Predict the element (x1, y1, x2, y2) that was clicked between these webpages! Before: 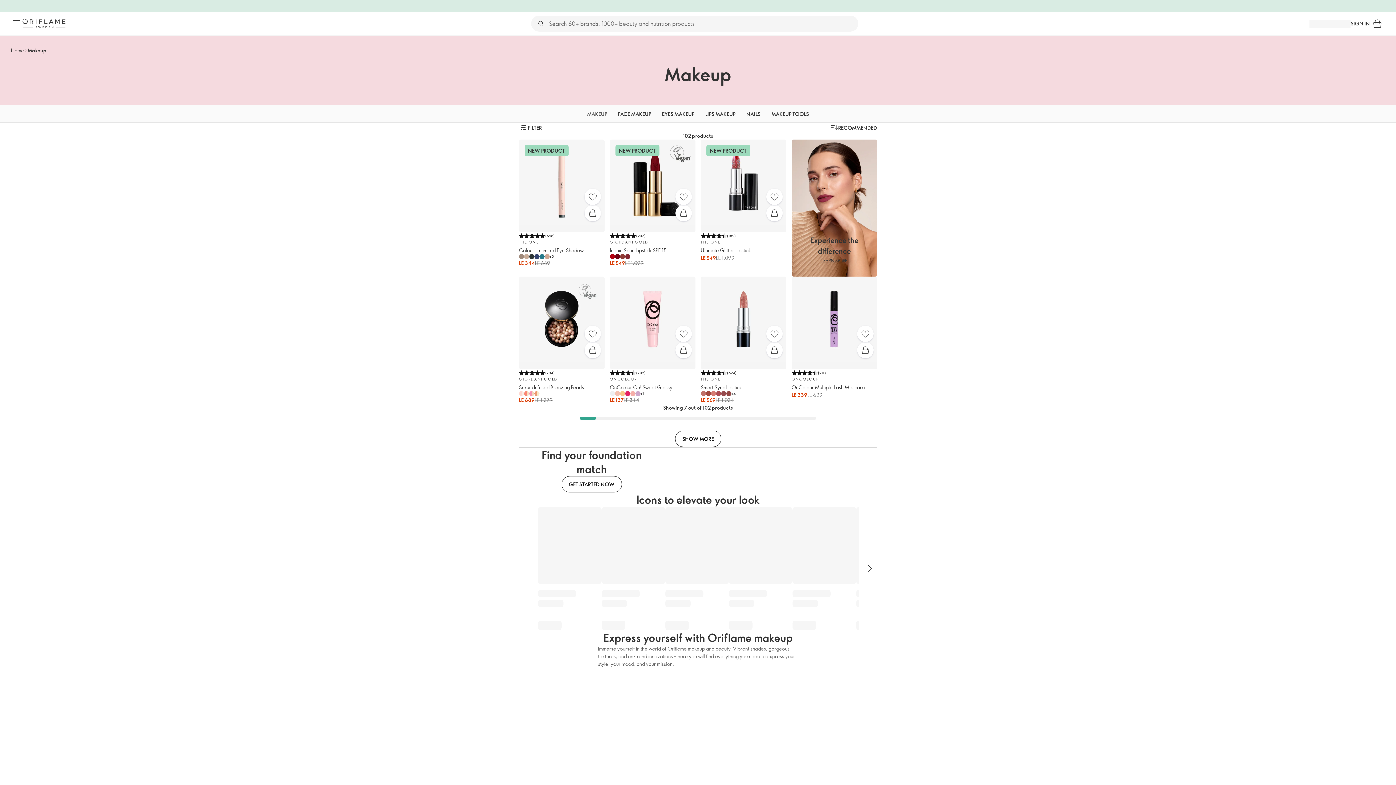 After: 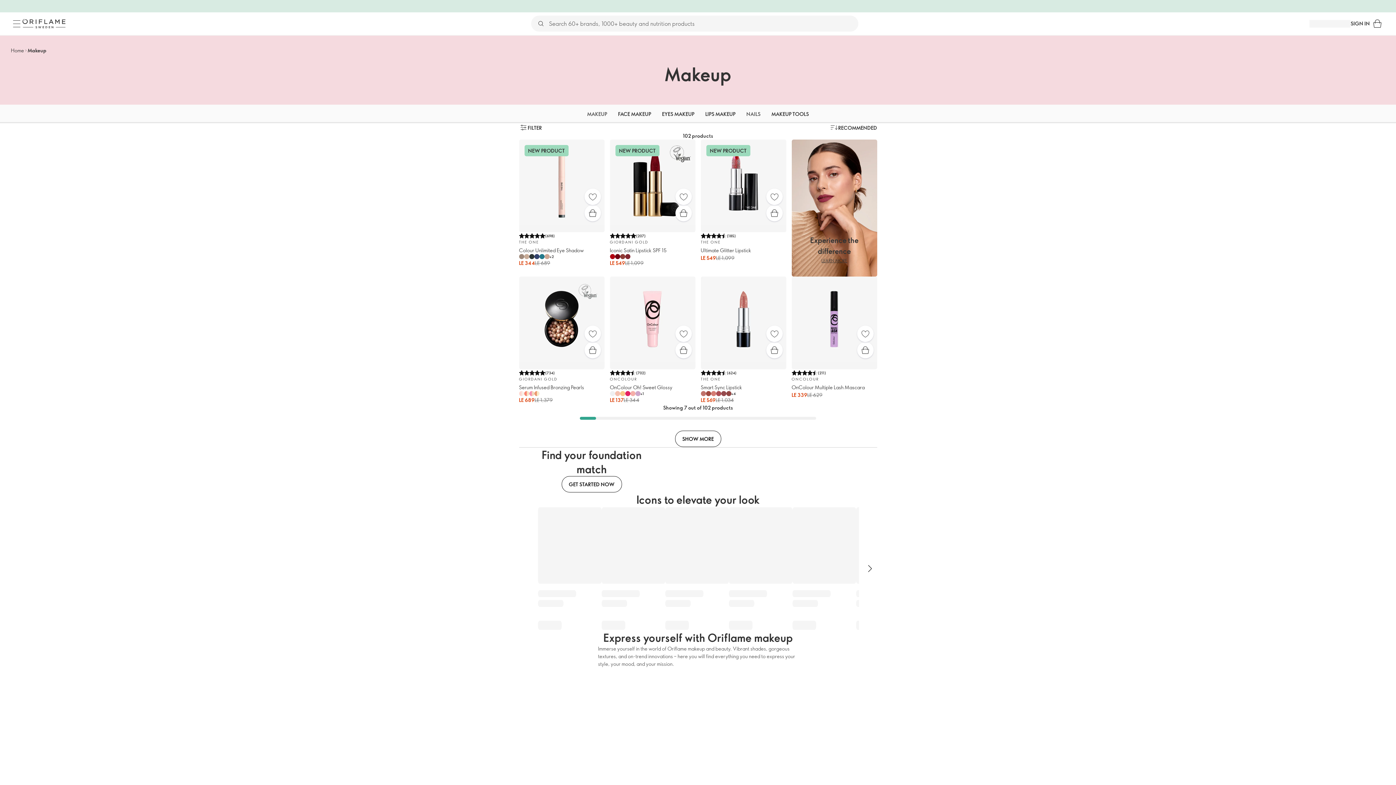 Action: bbox: (746, 104, 760, 123) label: NAILS